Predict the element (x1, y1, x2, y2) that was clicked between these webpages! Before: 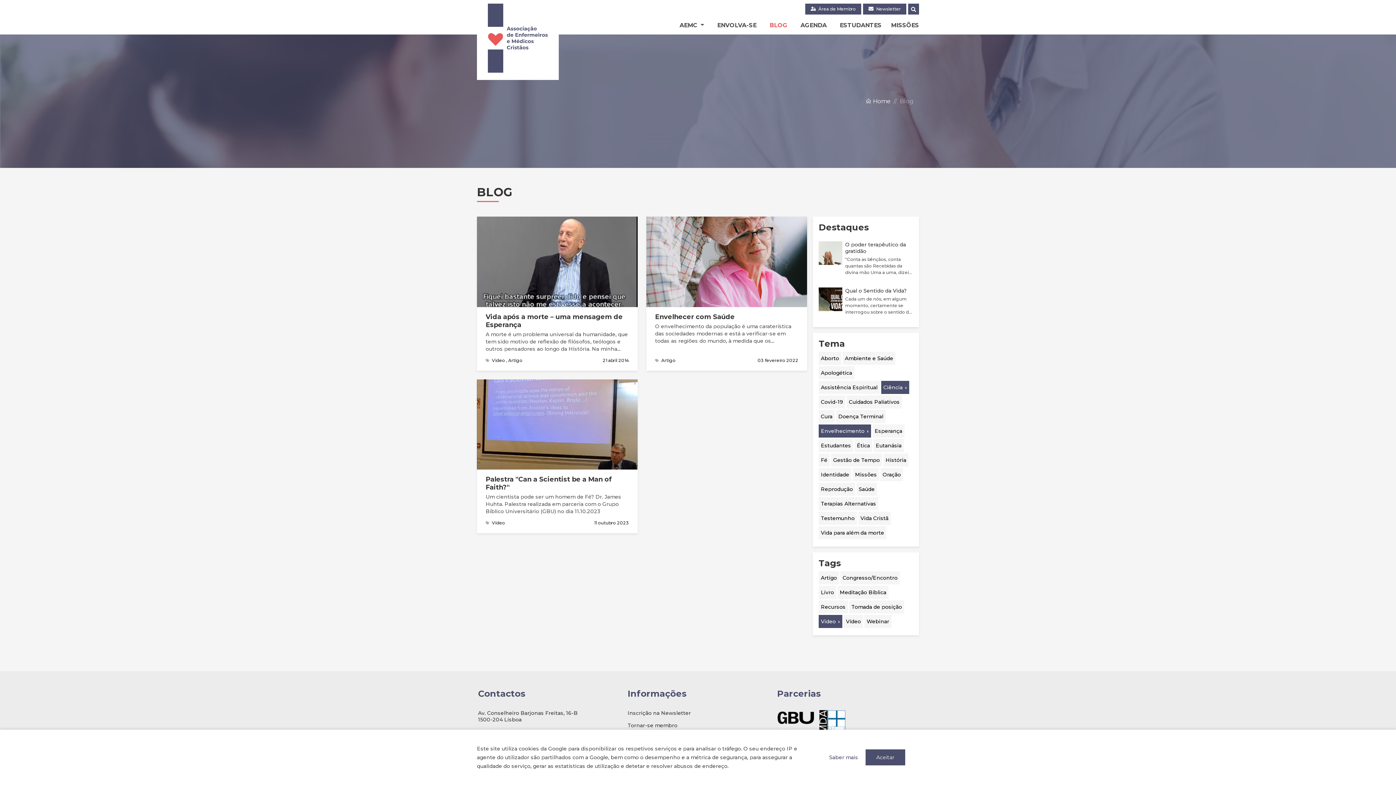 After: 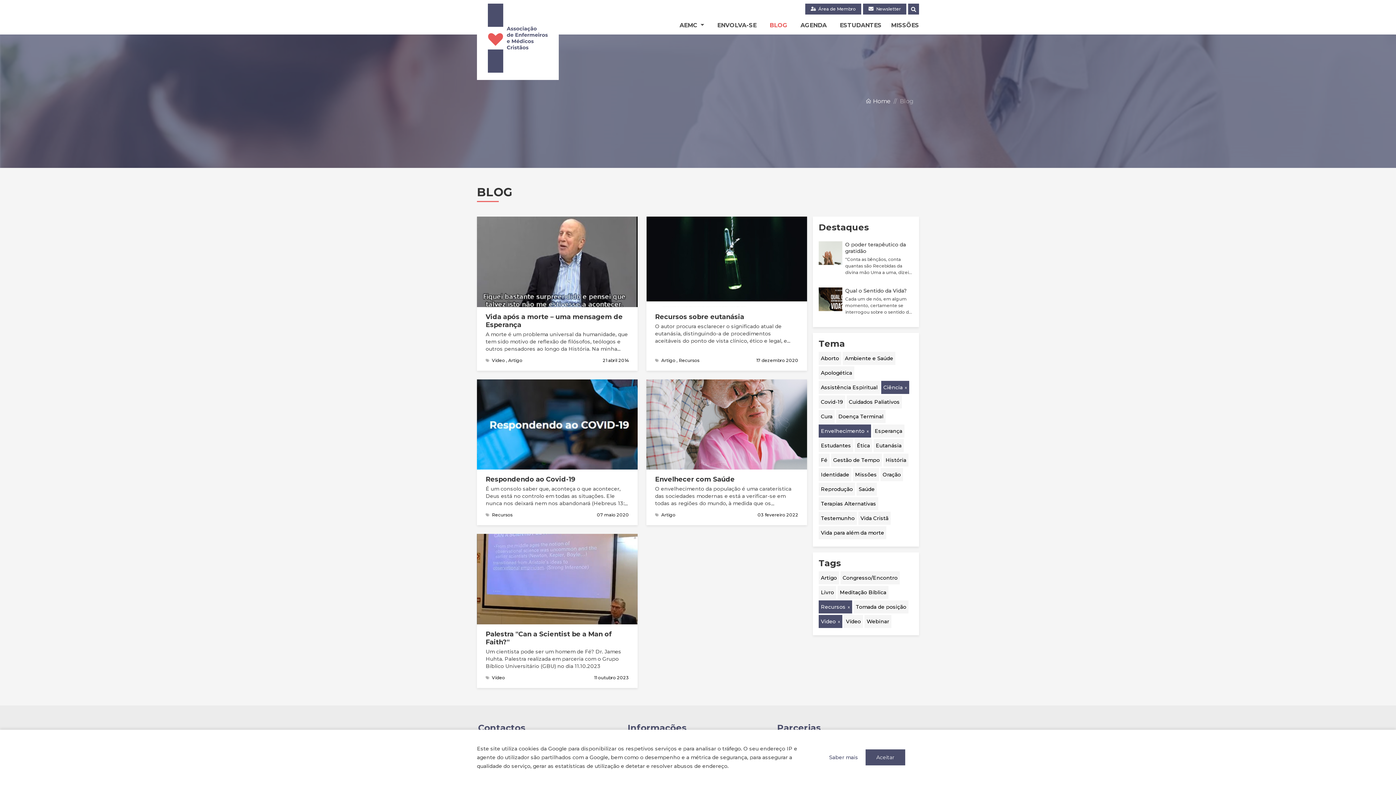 Action: label: Recursos bbox: (818, 600, 848, 613)